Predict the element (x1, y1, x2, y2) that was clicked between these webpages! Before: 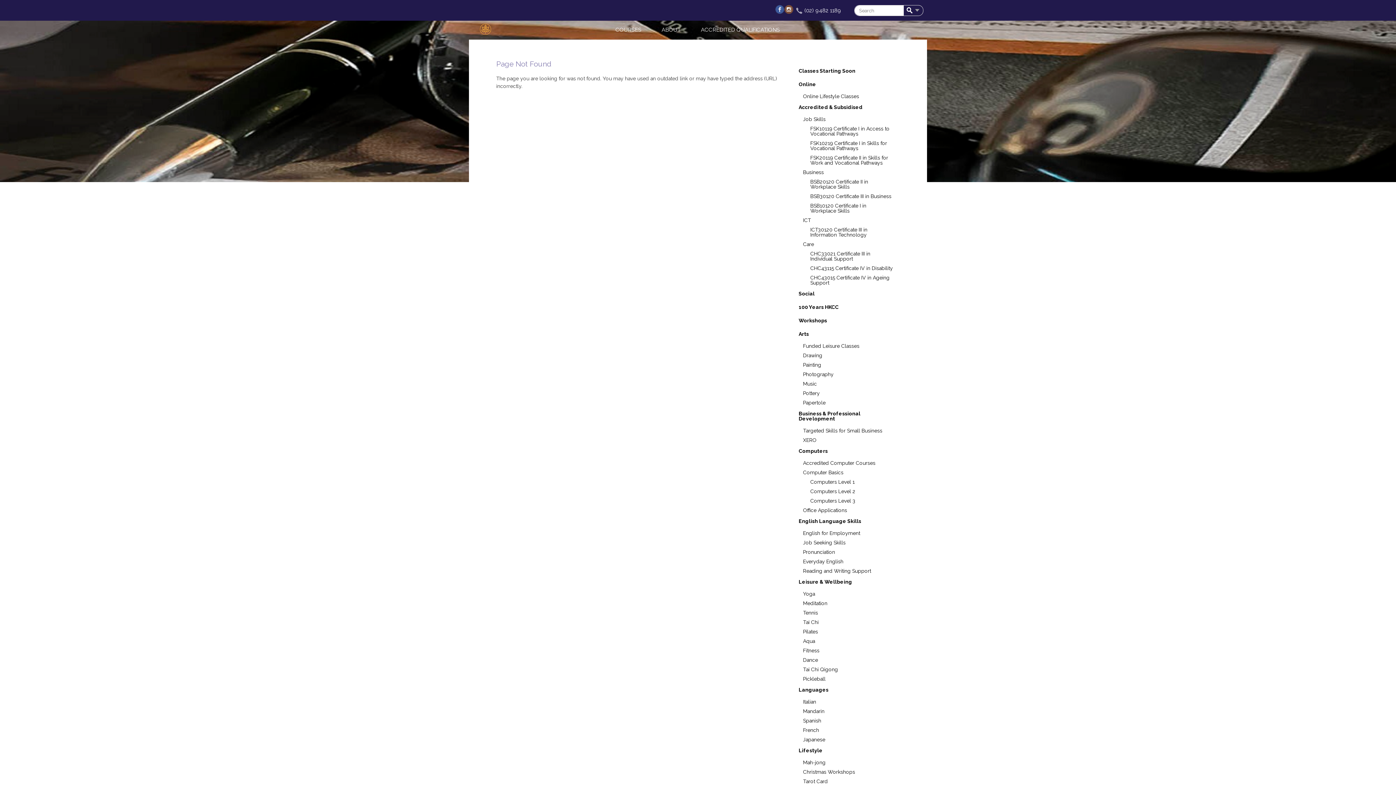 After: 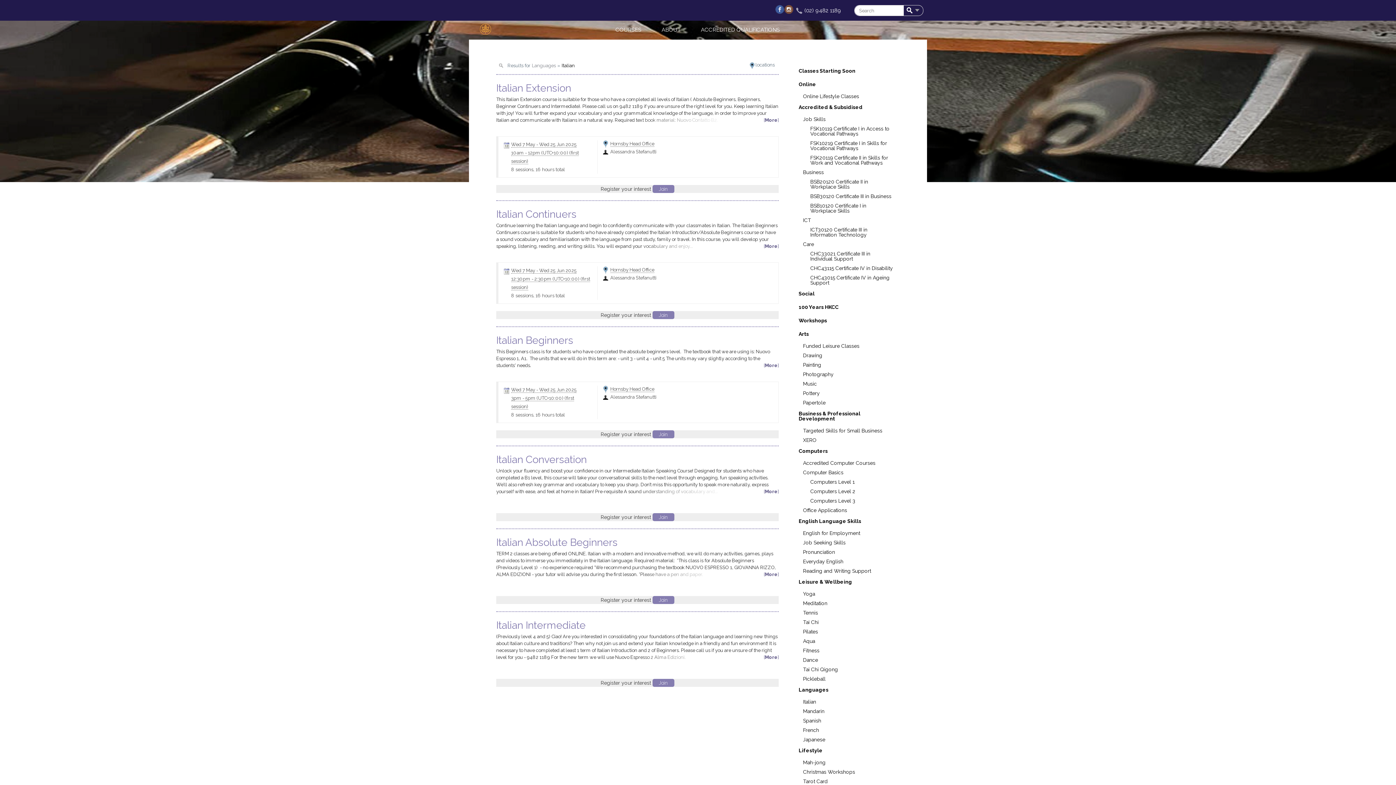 Action: label: Italian bbox: (803, 697, 893, 706)